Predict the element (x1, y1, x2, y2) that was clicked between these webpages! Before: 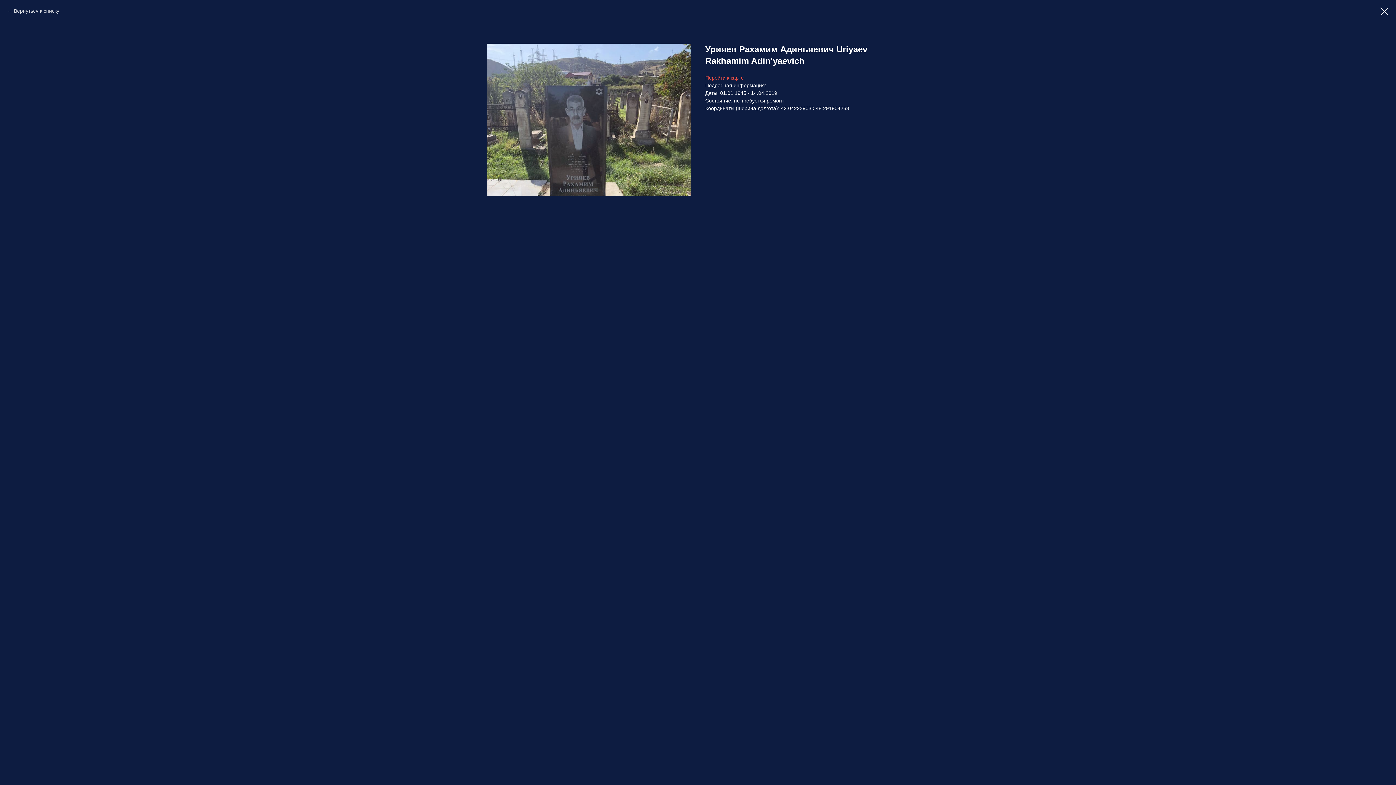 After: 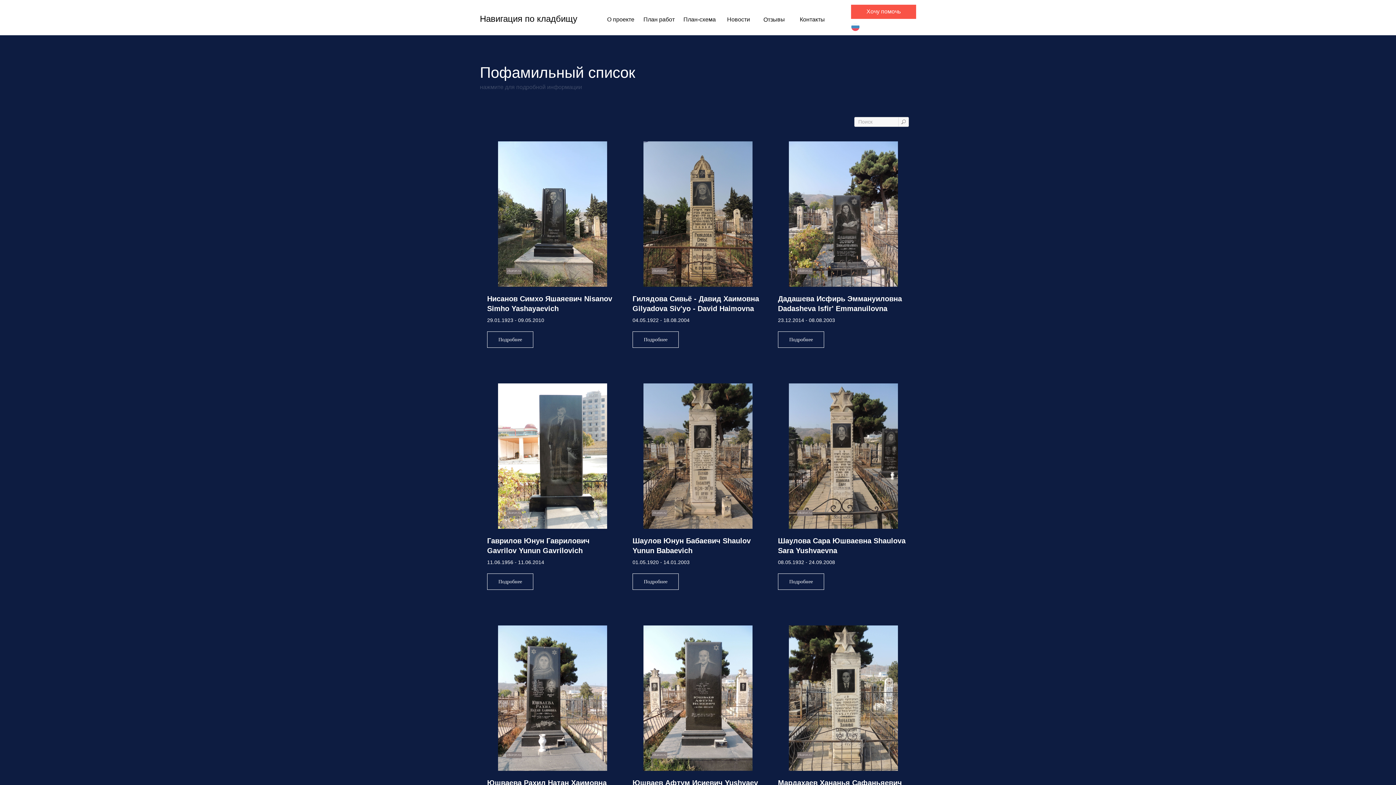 Action: bbox: (1380, 7, 1389, 15)